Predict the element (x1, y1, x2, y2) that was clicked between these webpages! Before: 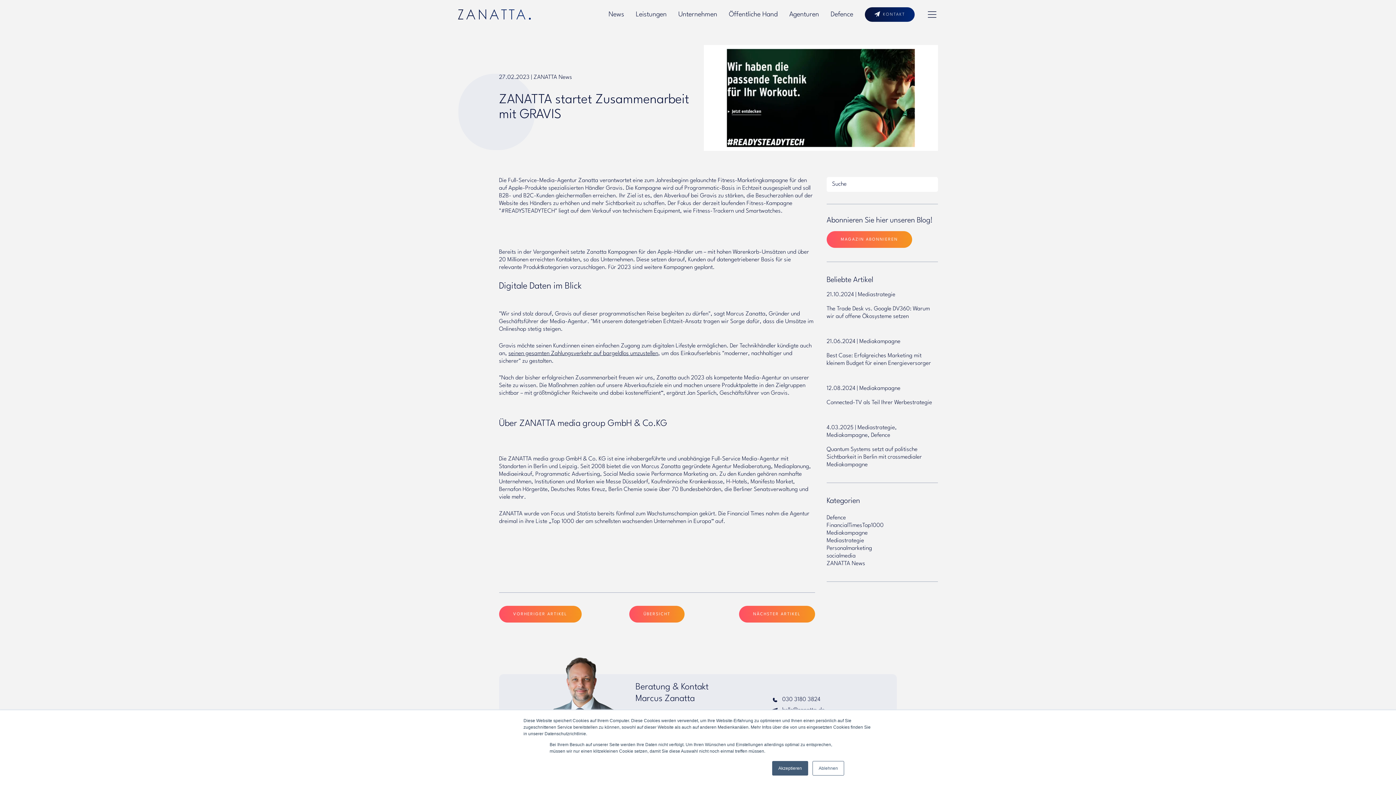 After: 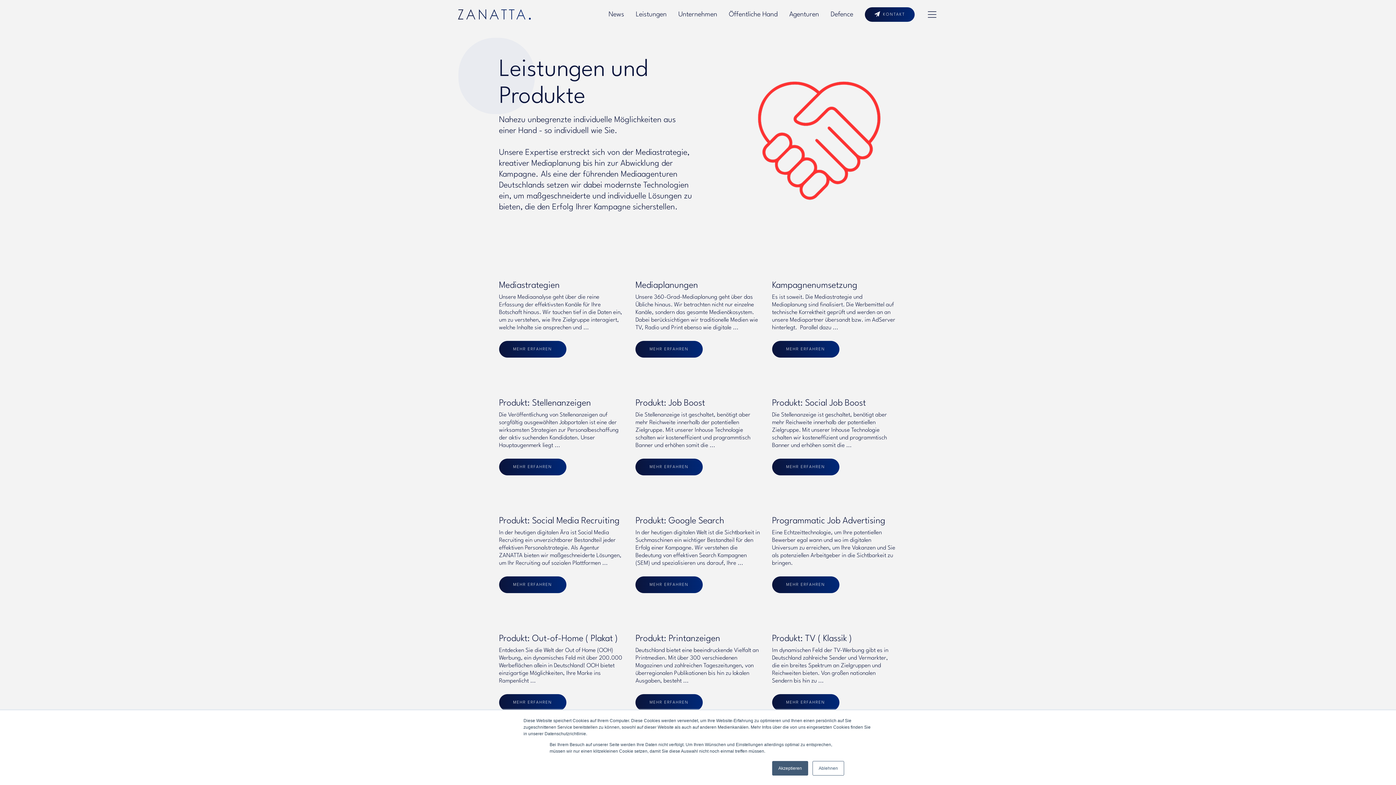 Action: bbox: (636, 10, 666, 19) label: Leistungen